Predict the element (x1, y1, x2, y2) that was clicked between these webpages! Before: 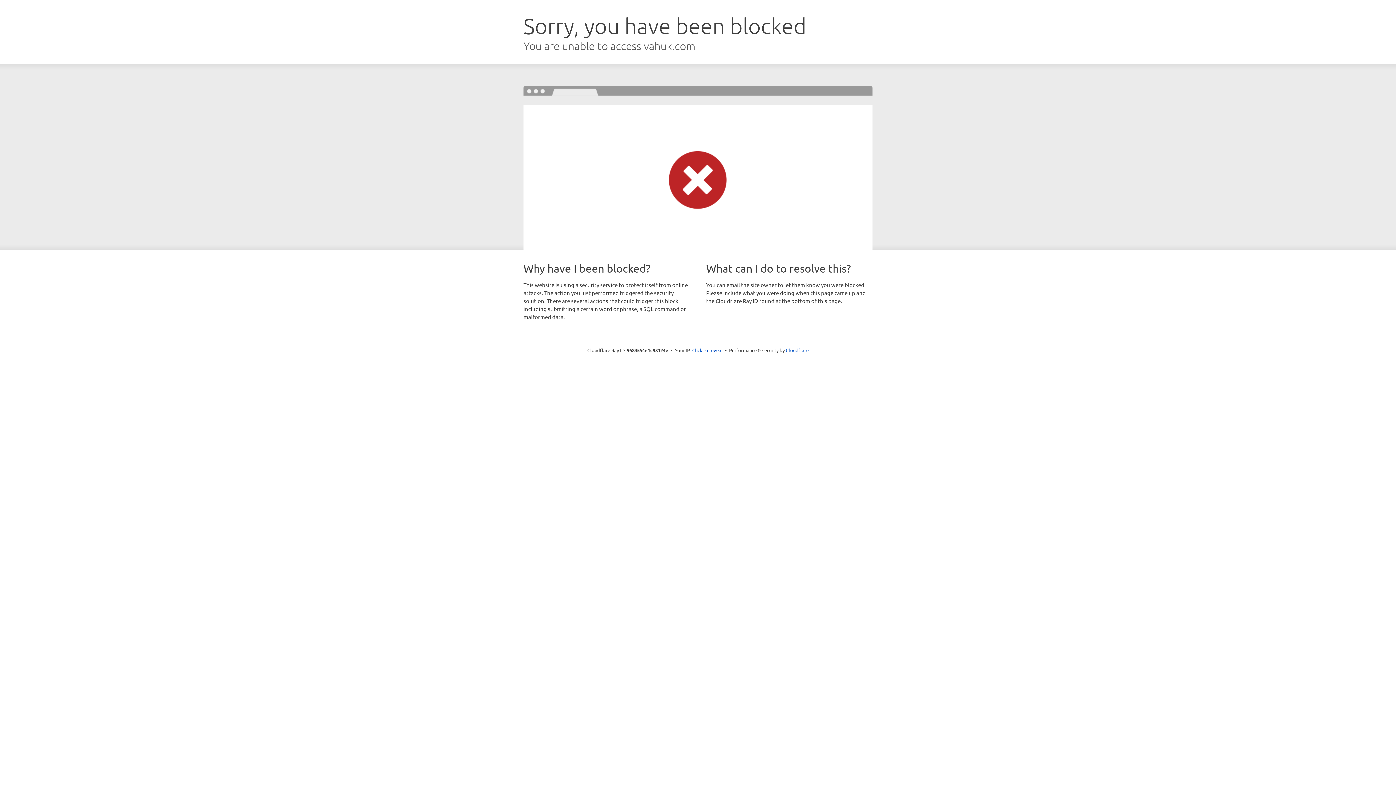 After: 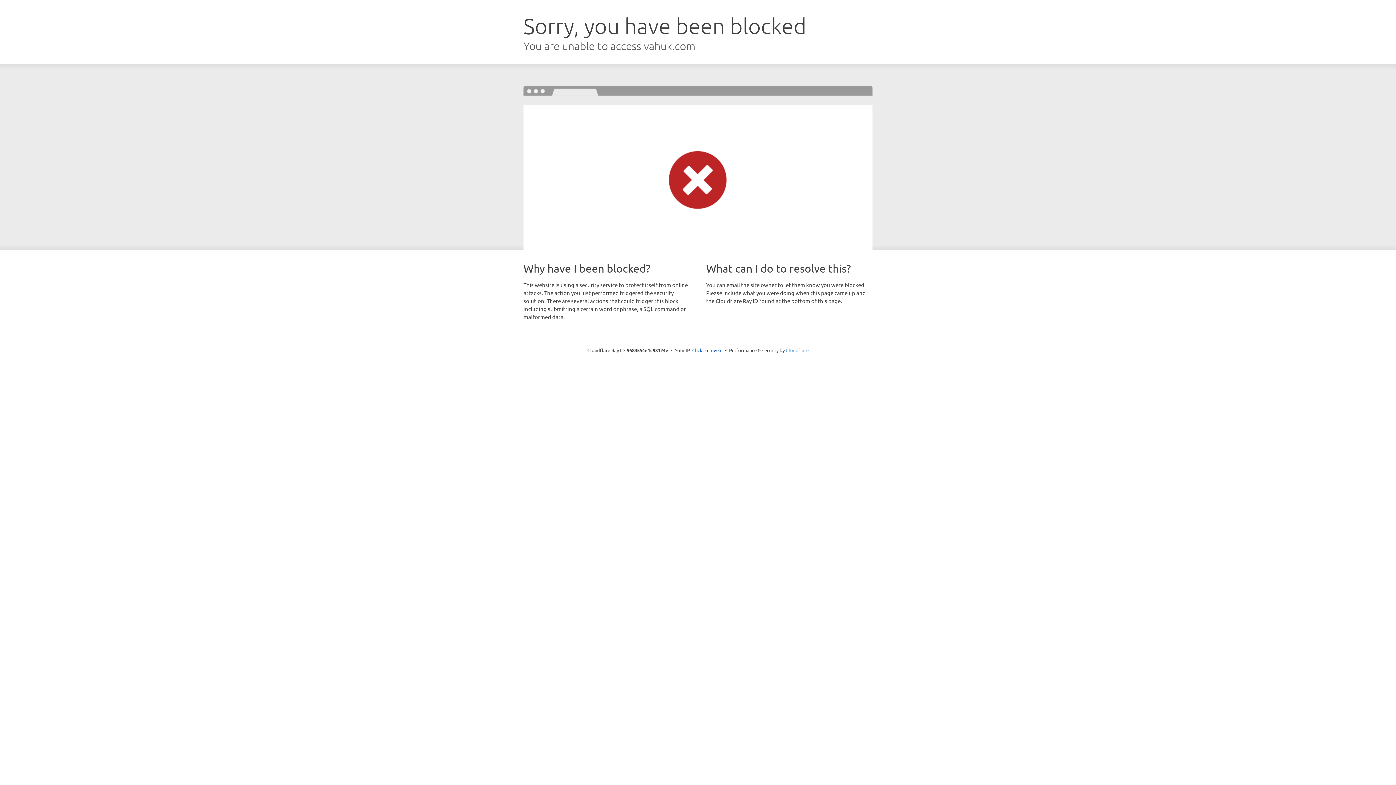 Action: label: Cloudflare bbox: (786, 347, 808, 353)